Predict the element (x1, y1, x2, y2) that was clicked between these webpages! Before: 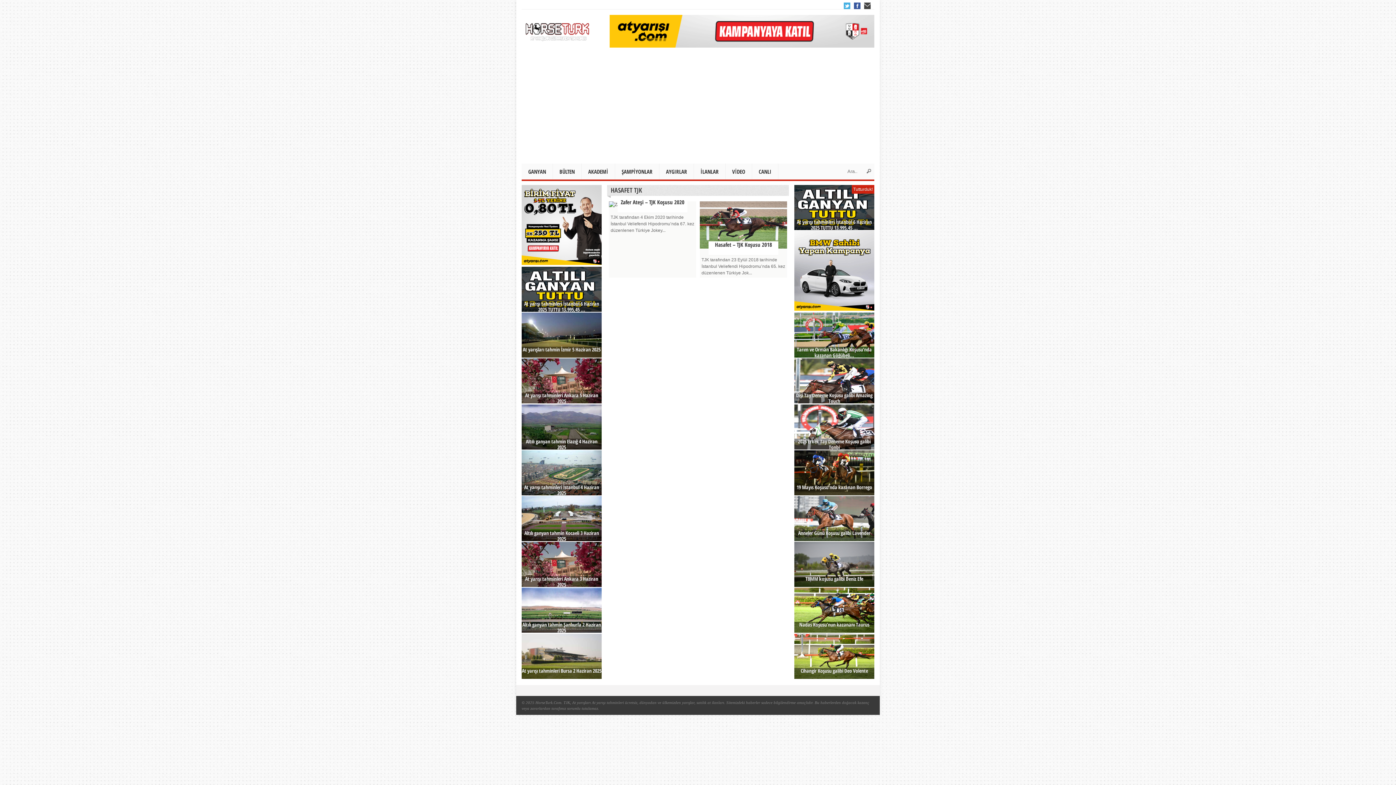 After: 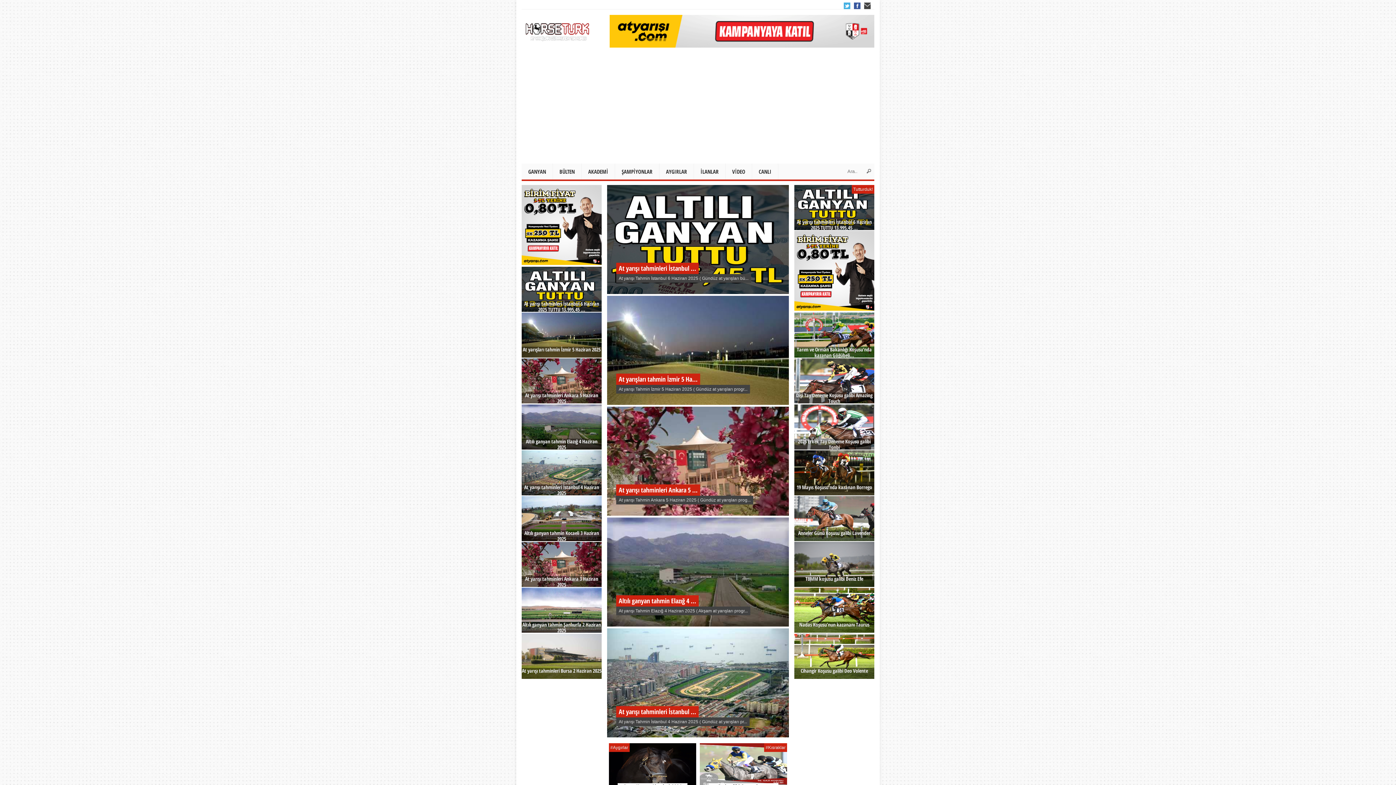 Action: bbox: (572, 700, 590, 704) label: At yarışları